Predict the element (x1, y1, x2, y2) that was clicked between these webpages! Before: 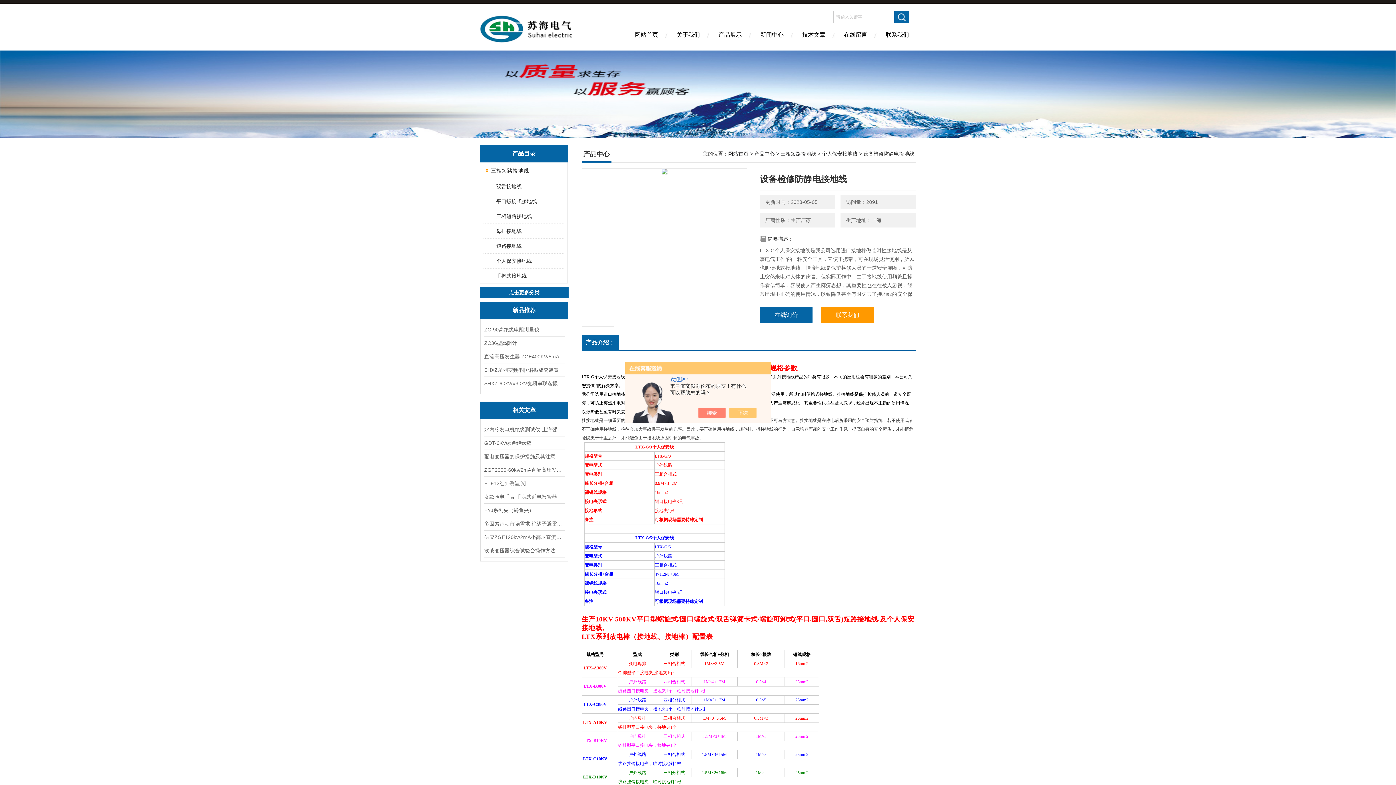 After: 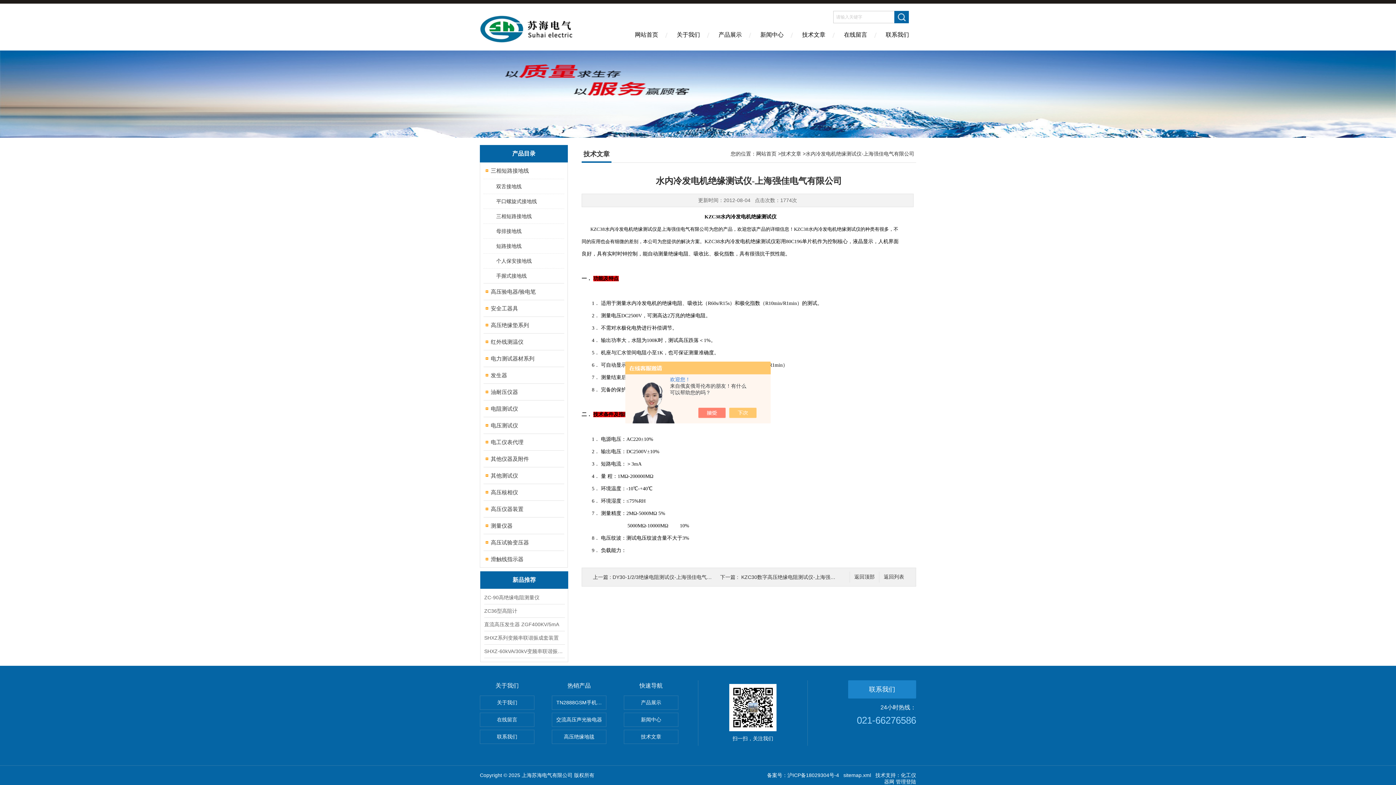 Action: label: 水内冷发电机绝缘测试仪-上海强佳电气有限公司 bbox: (484, 423, 564, 436)